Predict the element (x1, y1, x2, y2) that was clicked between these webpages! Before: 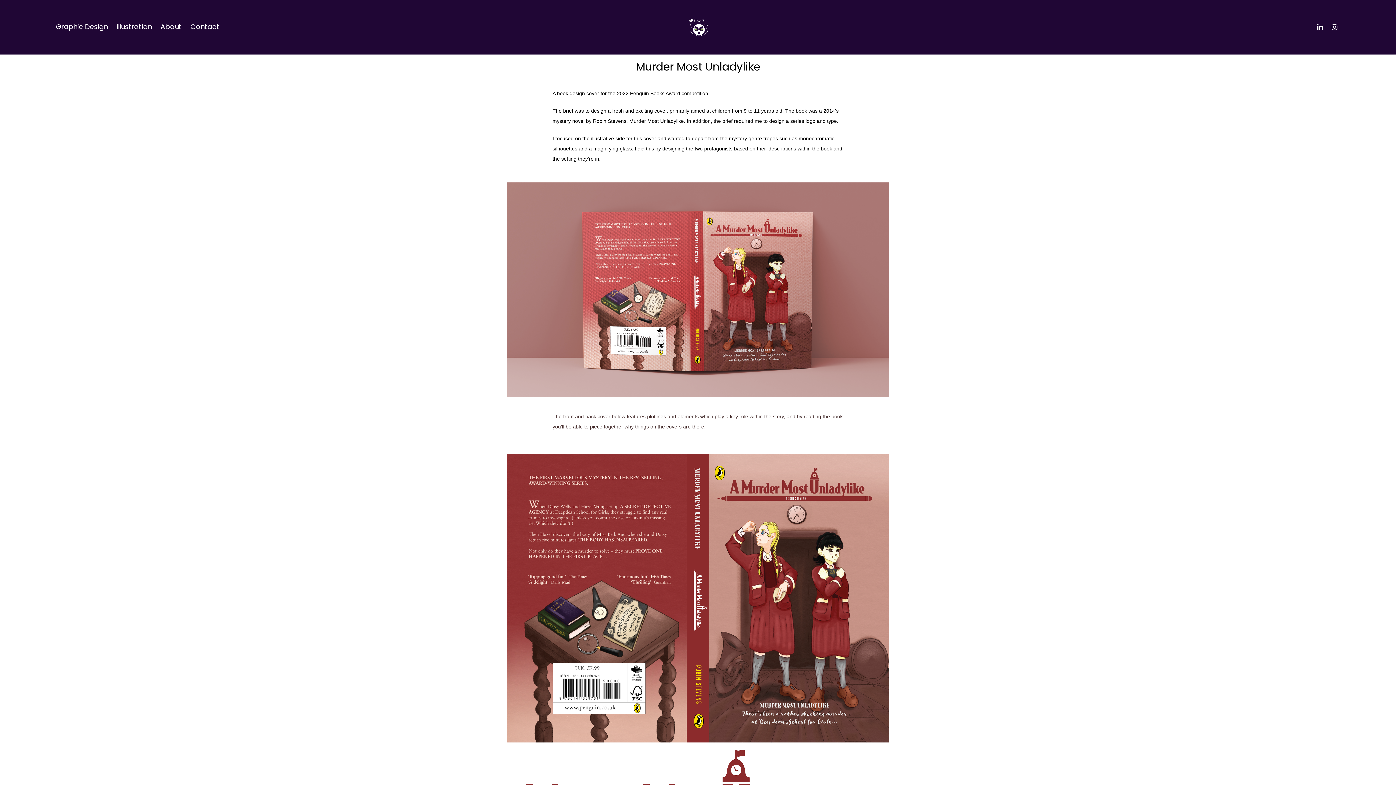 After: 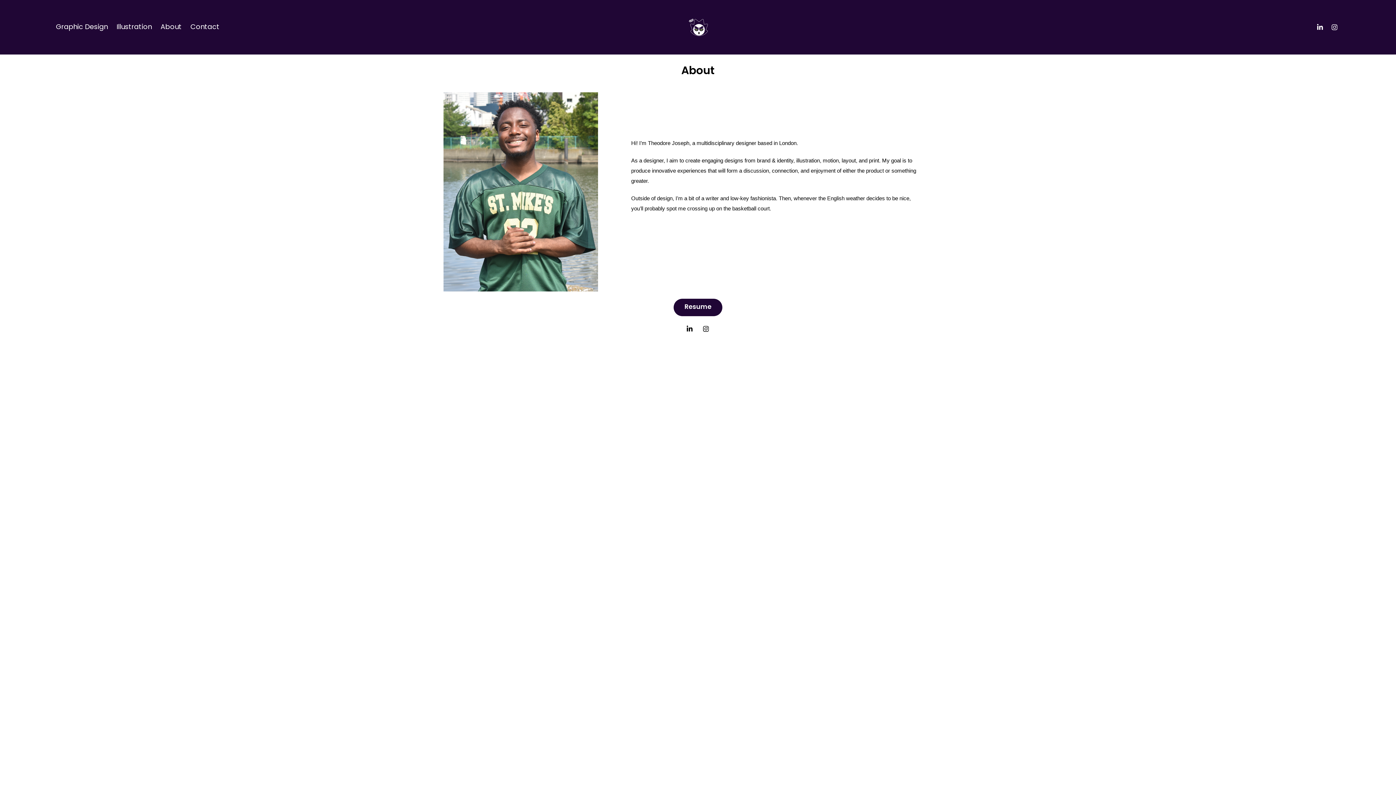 Action: label: About bbox: (160, 21, 181, 32)